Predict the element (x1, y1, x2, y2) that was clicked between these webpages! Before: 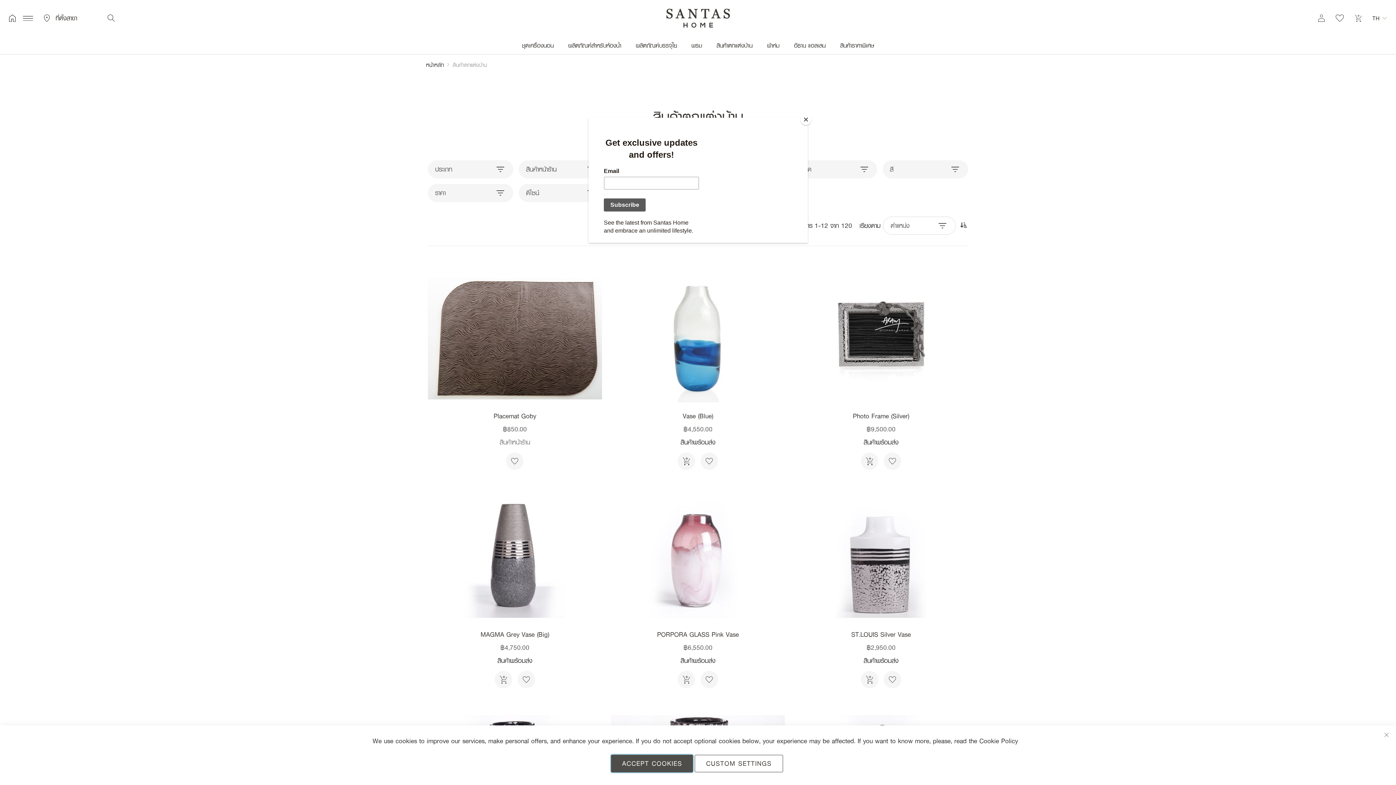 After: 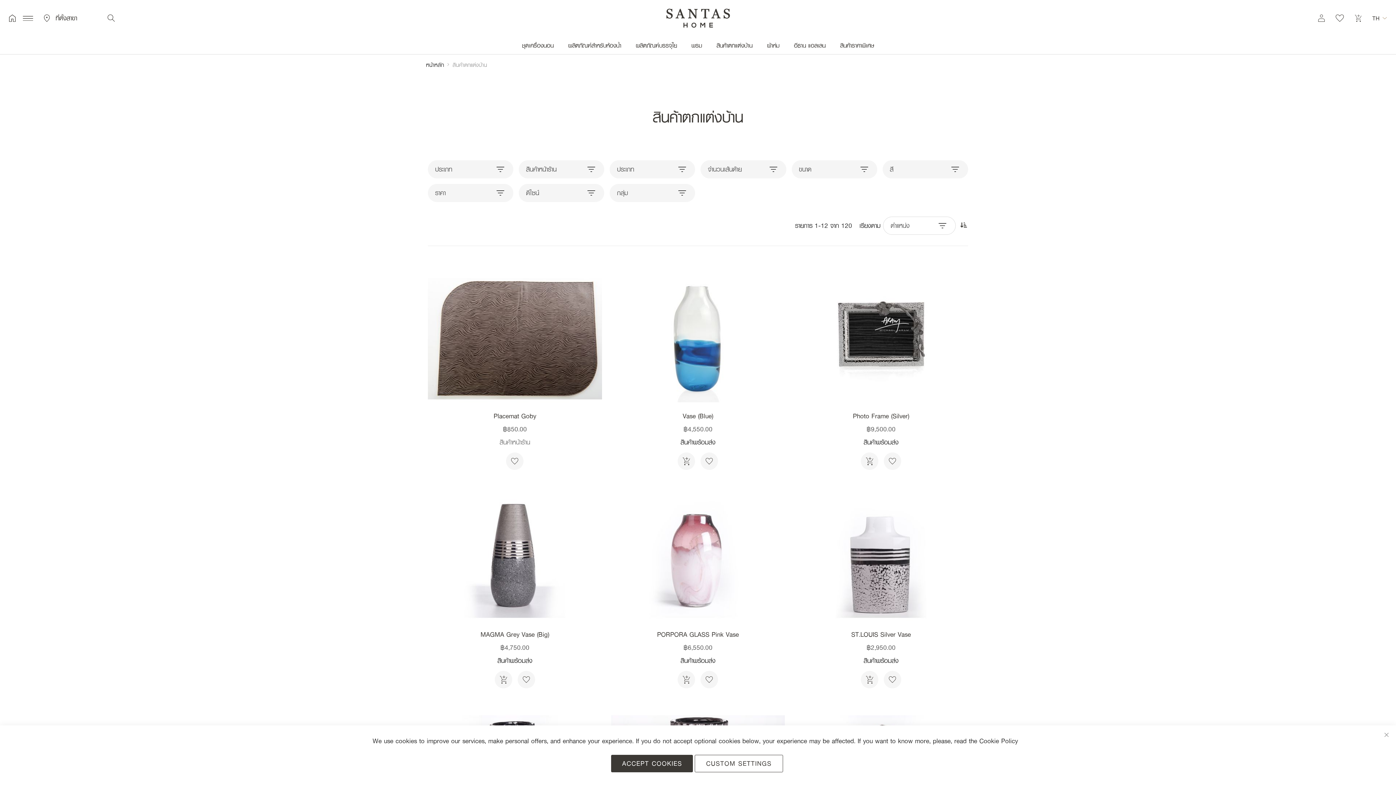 Action: label: Close bbox: (800, 114, 811, 125)